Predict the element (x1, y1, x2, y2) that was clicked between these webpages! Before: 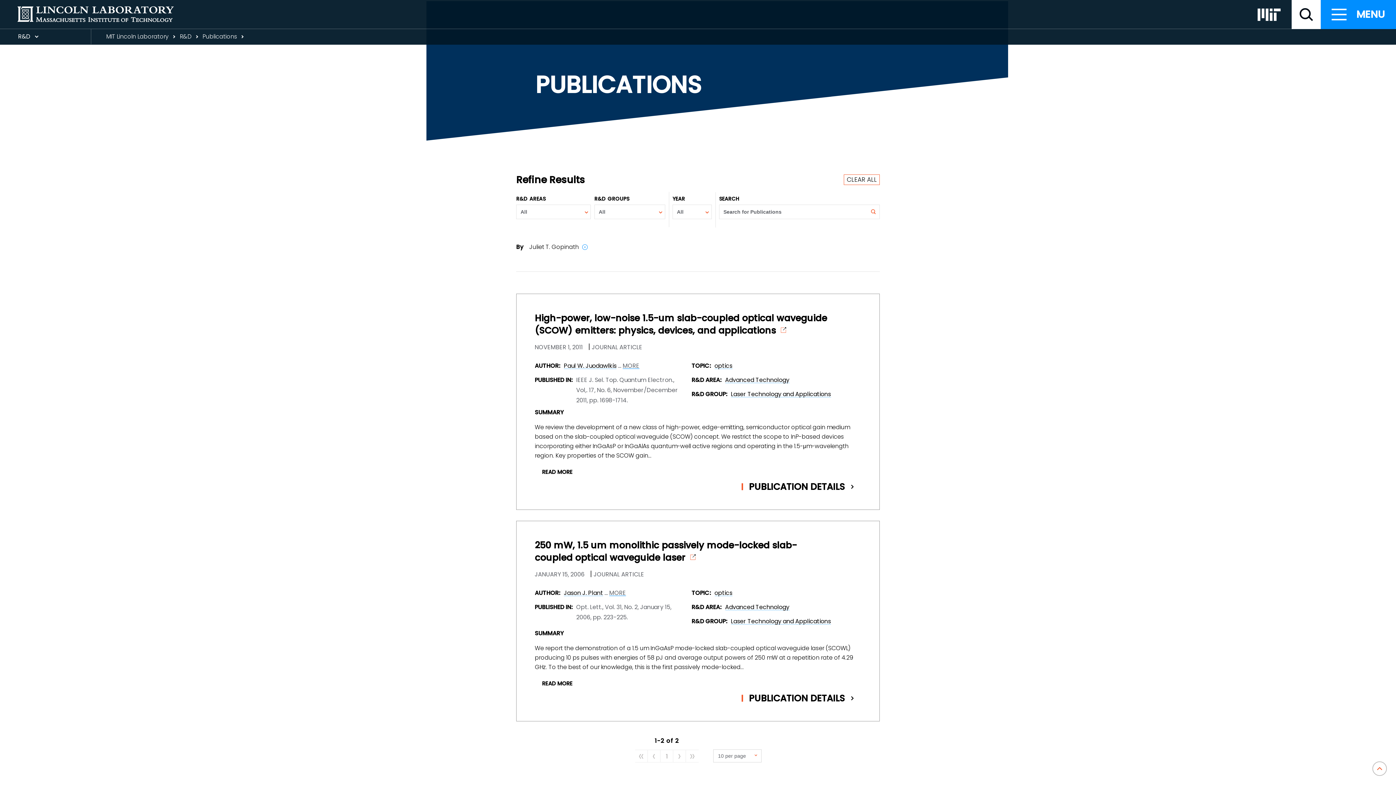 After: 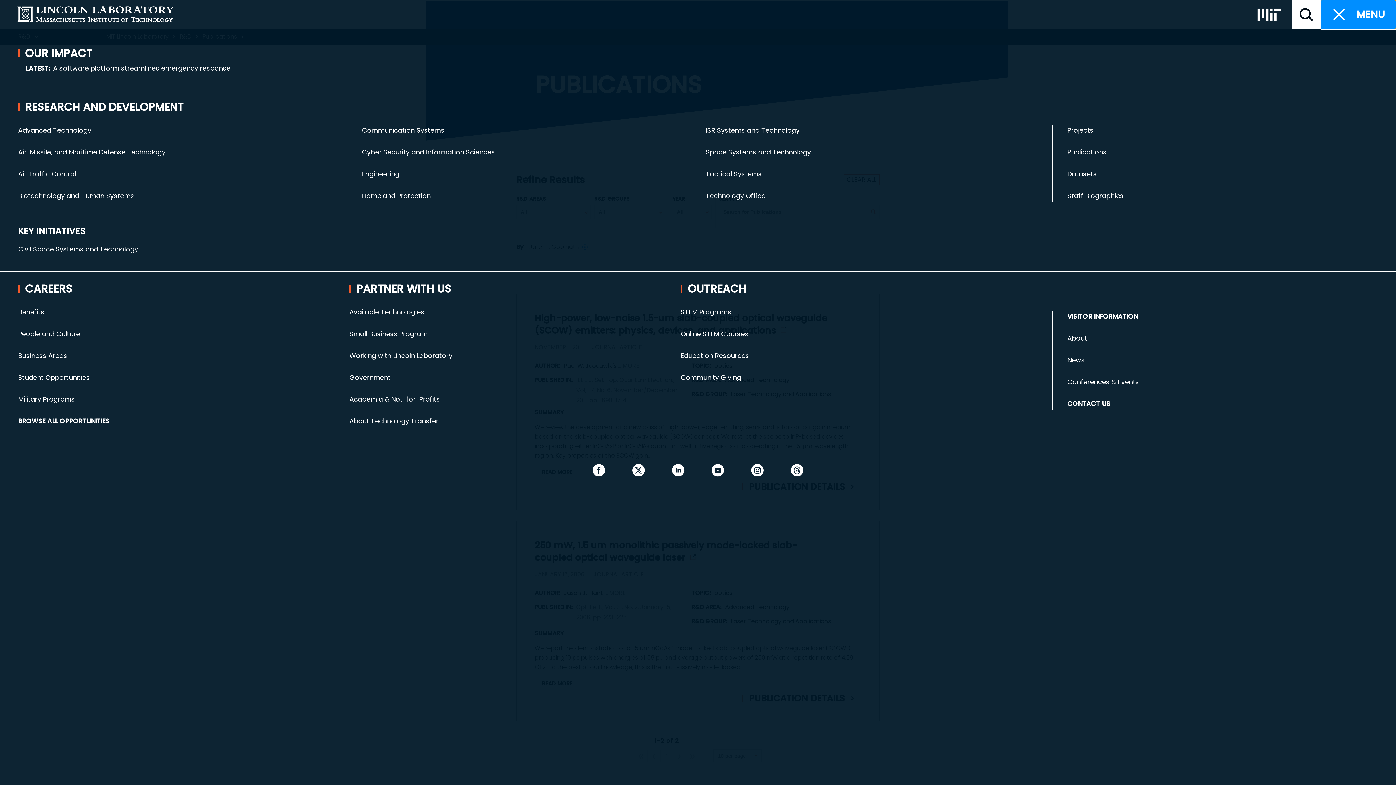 Action: bbox: (1321, 0, 1396, 29) label: Primary